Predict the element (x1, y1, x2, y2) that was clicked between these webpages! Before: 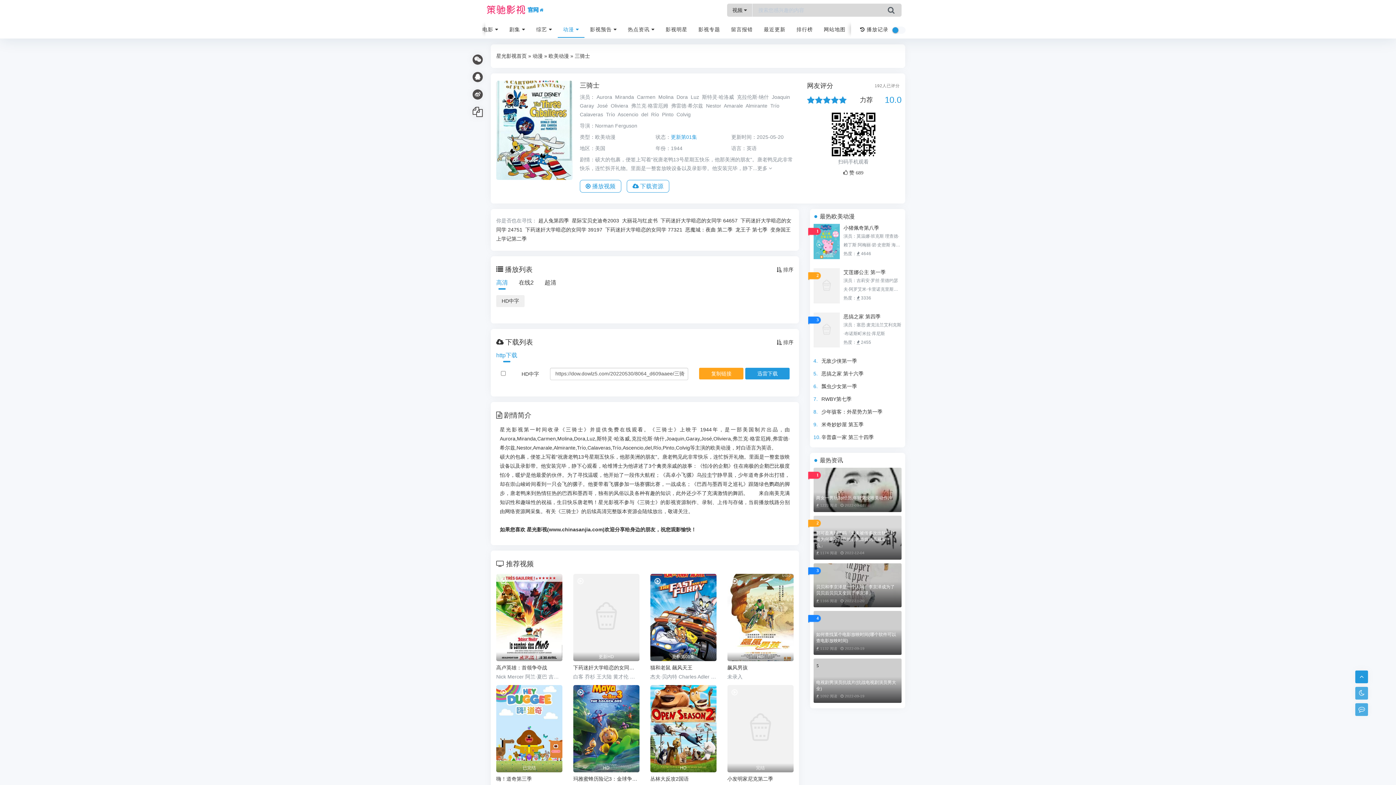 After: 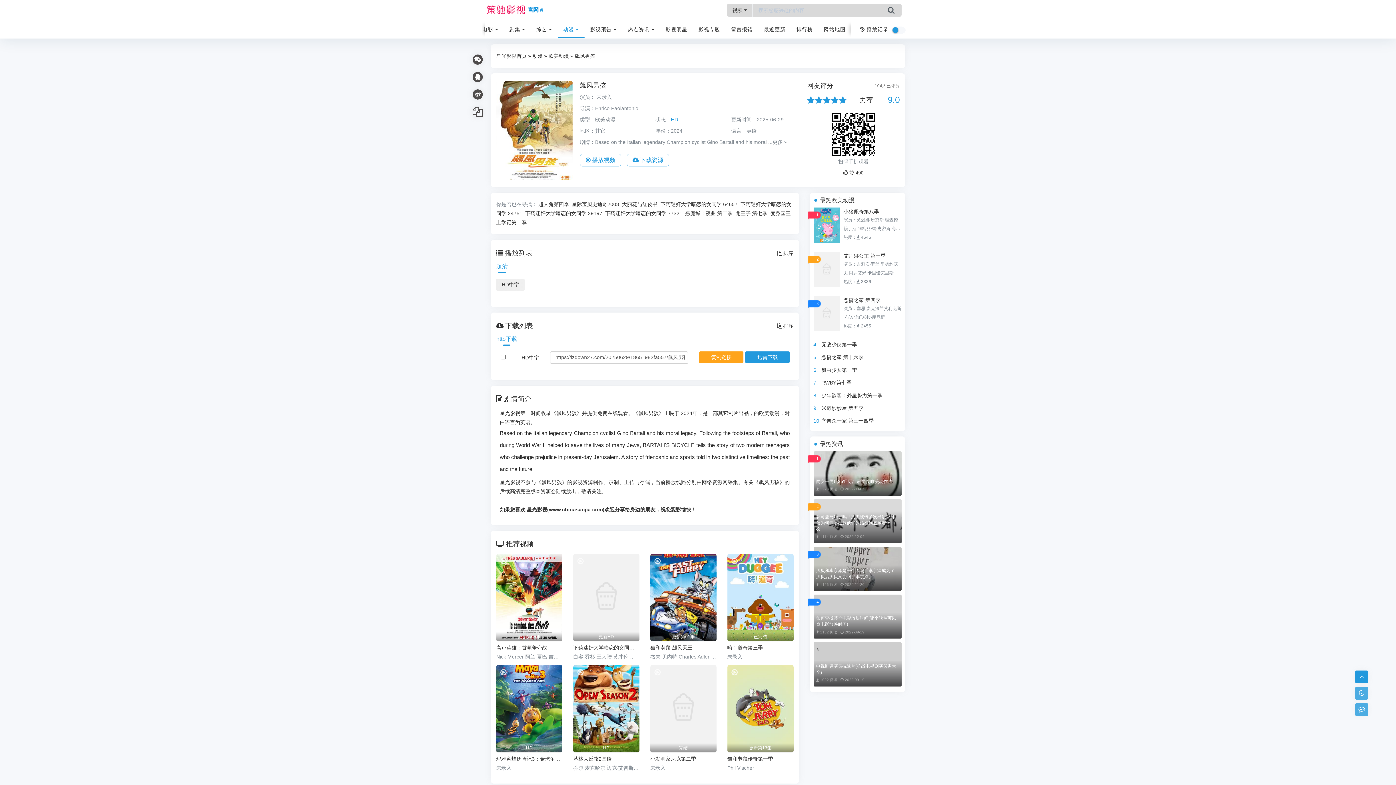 Action: label: 欧美动漫
HD bbox: (727, 574, 793, 661)